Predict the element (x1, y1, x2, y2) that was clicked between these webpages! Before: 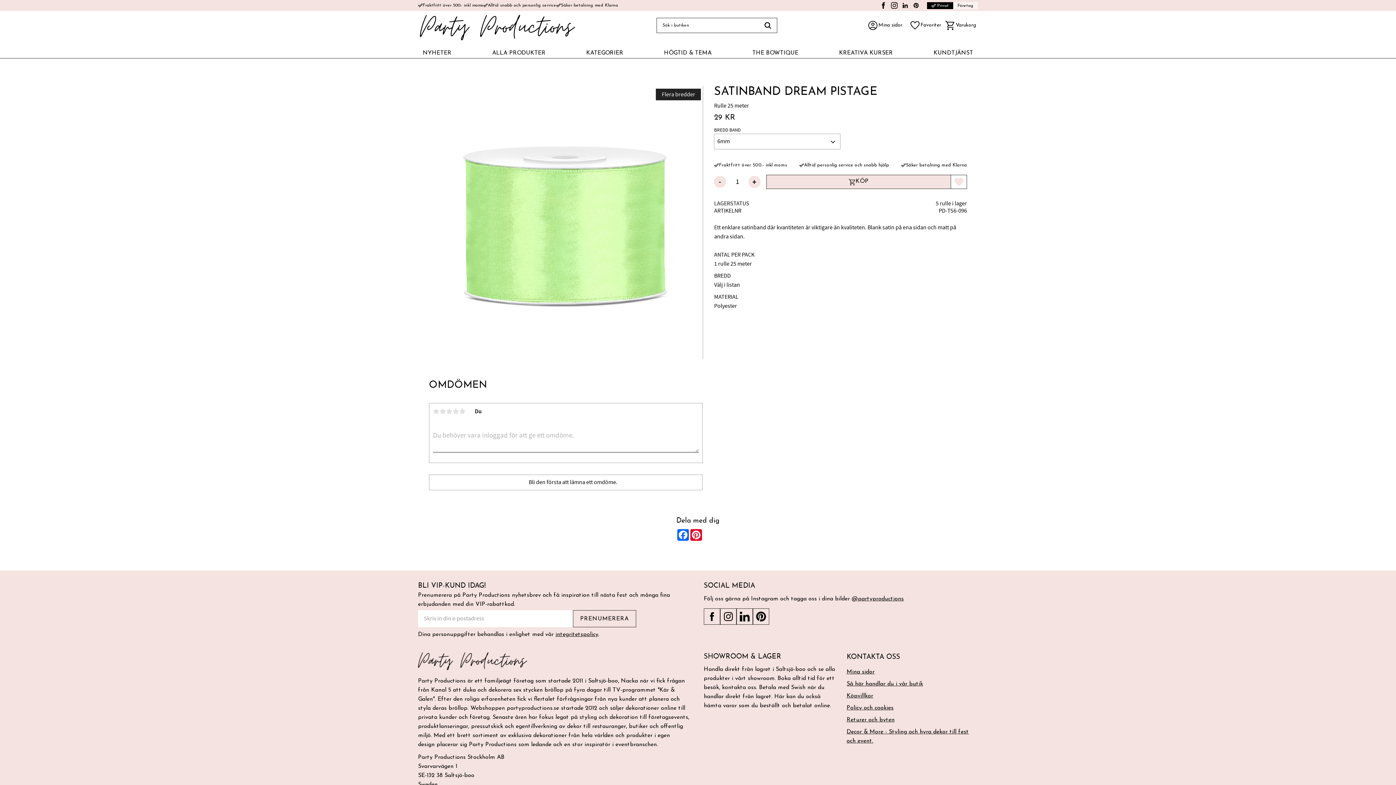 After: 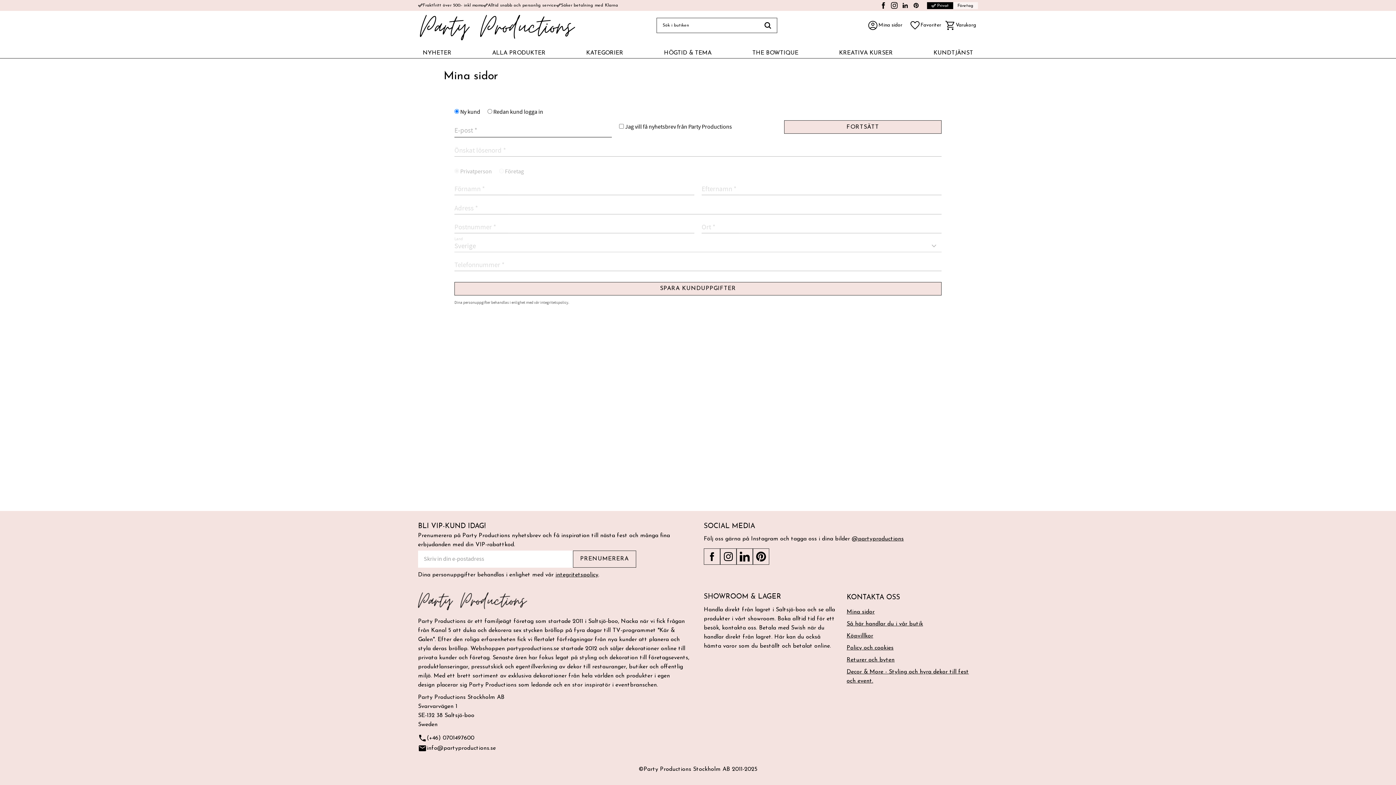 Action: label: Mina sidor bbox: (846, 667, 978, 676)